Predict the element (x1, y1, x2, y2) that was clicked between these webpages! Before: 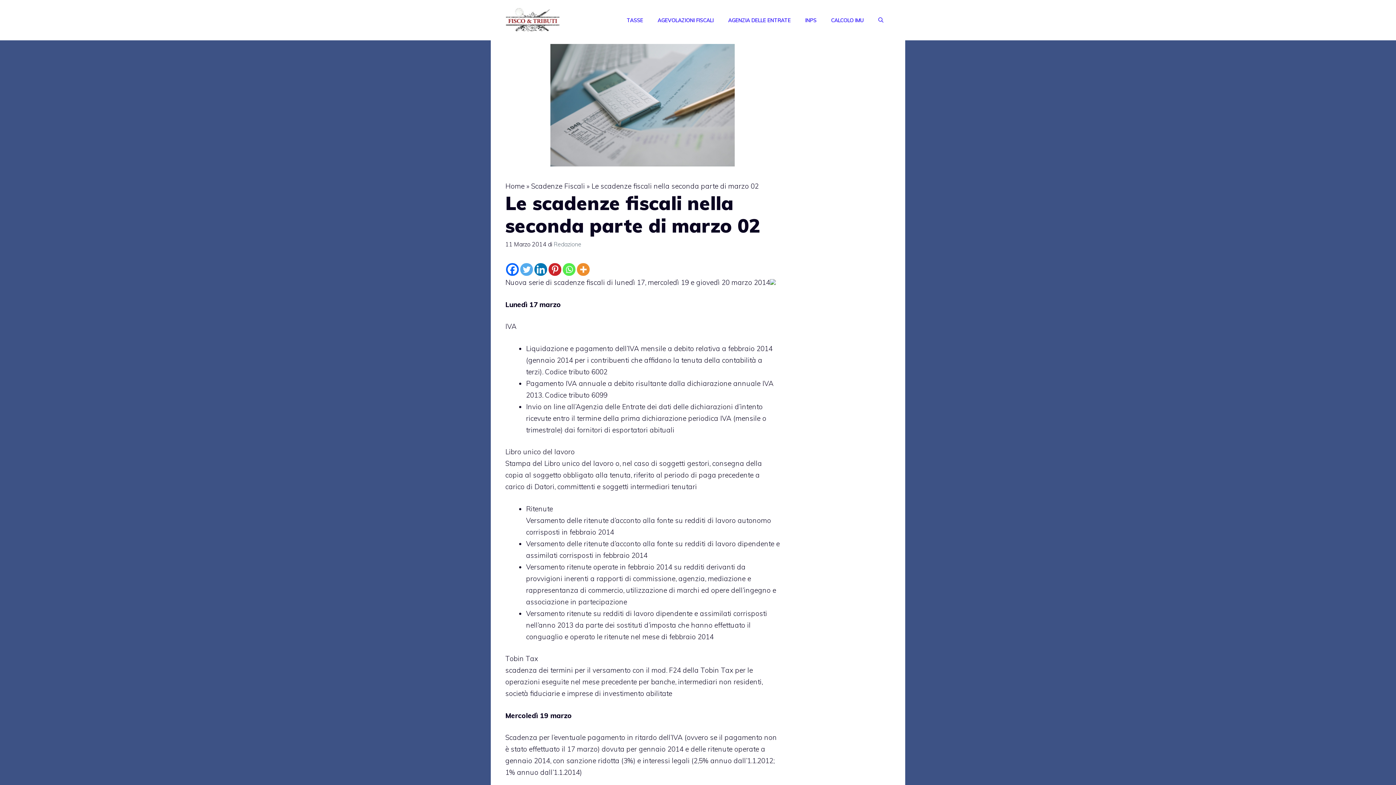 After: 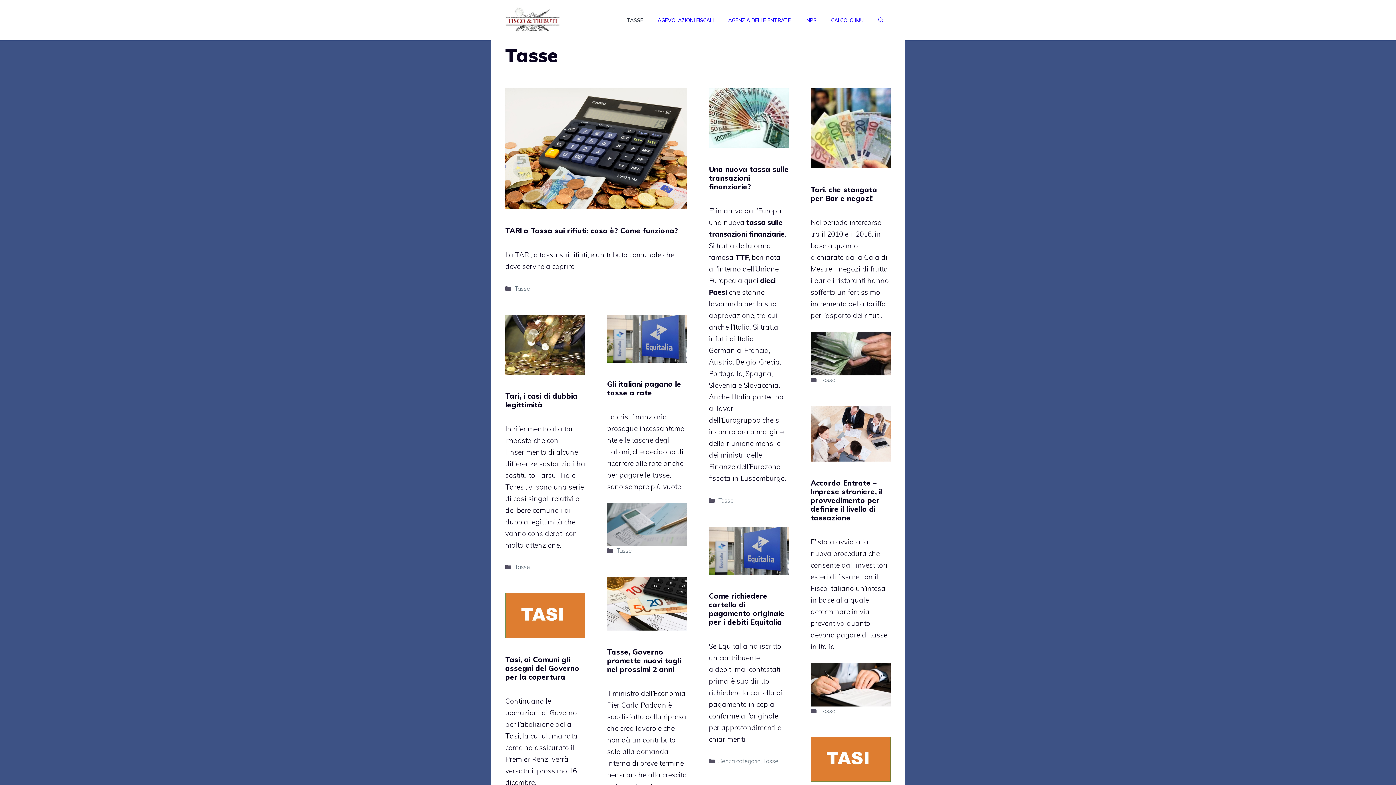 Action: label: TASSE bbox: (619, 9, 650, 31)